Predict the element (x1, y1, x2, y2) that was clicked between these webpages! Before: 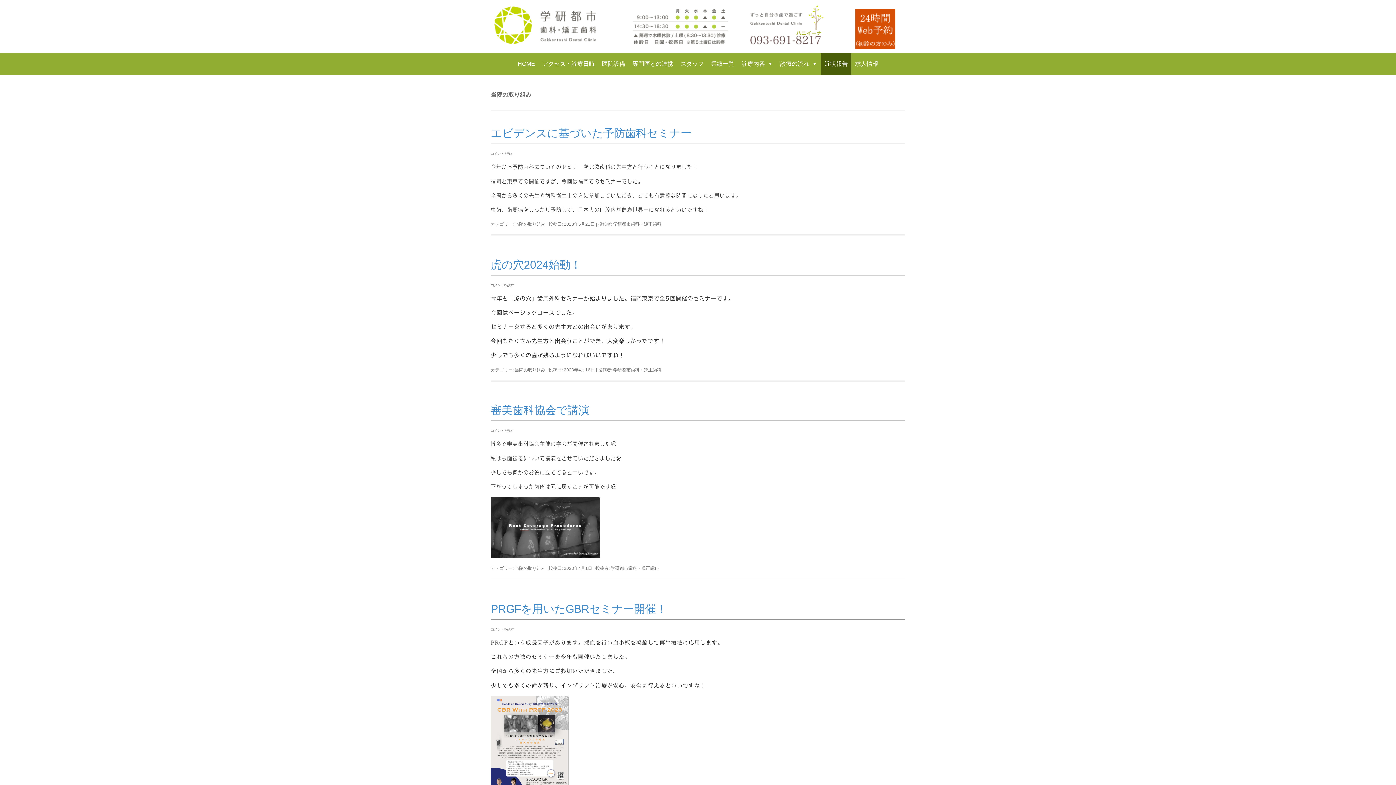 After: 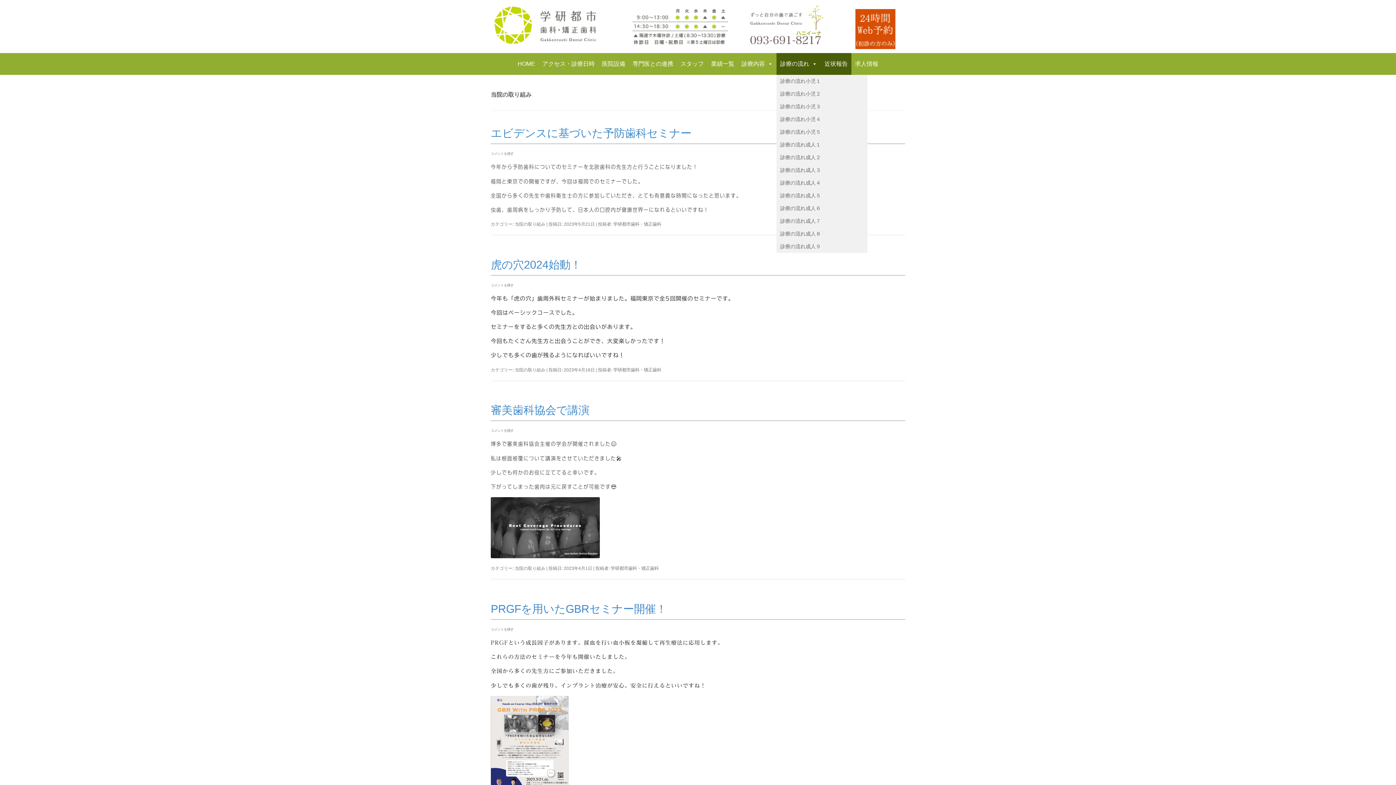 Action: bbox: (776, 53, 821, 74) label: 診療の流れ